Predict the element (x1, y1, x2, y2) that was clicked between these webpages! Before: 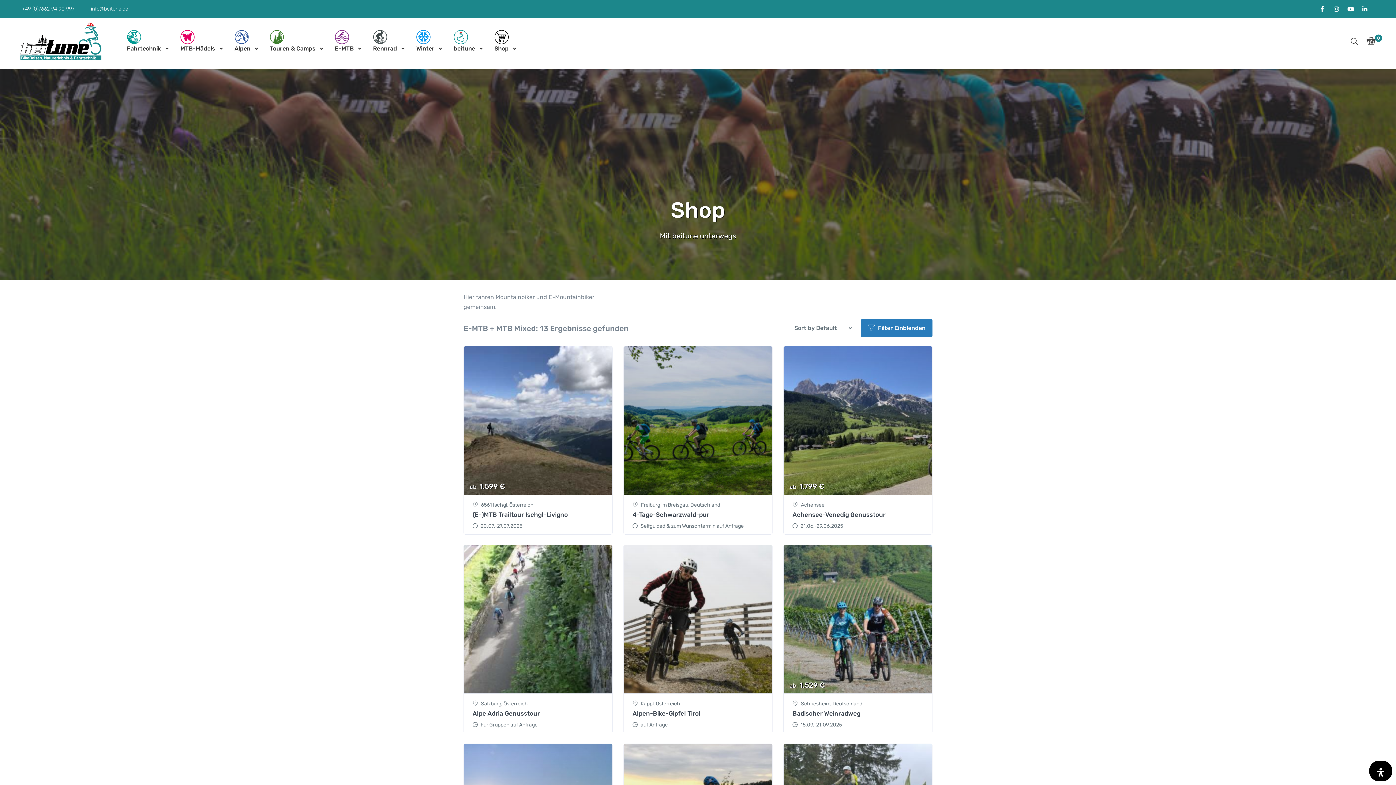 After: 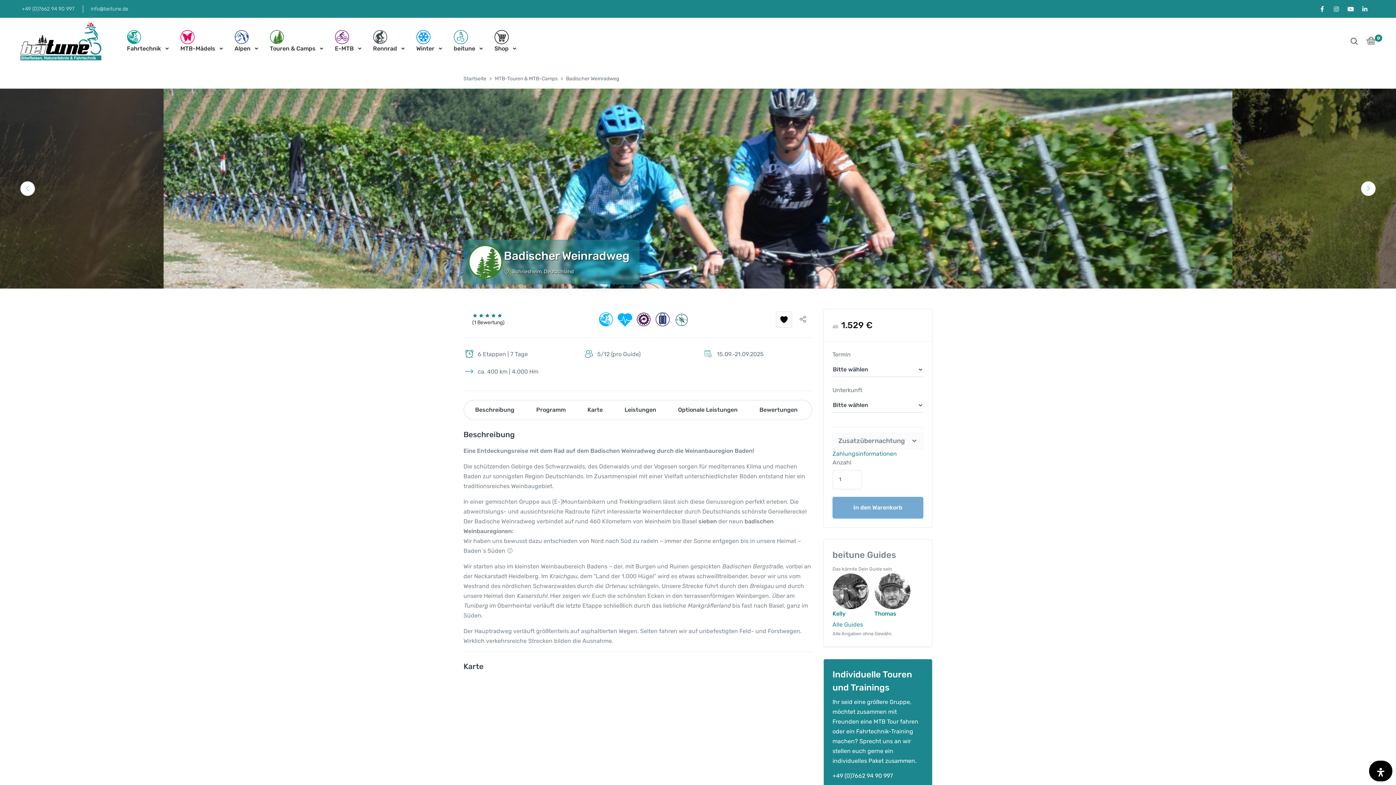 Action: bbox: (784, 545, 932, 693)